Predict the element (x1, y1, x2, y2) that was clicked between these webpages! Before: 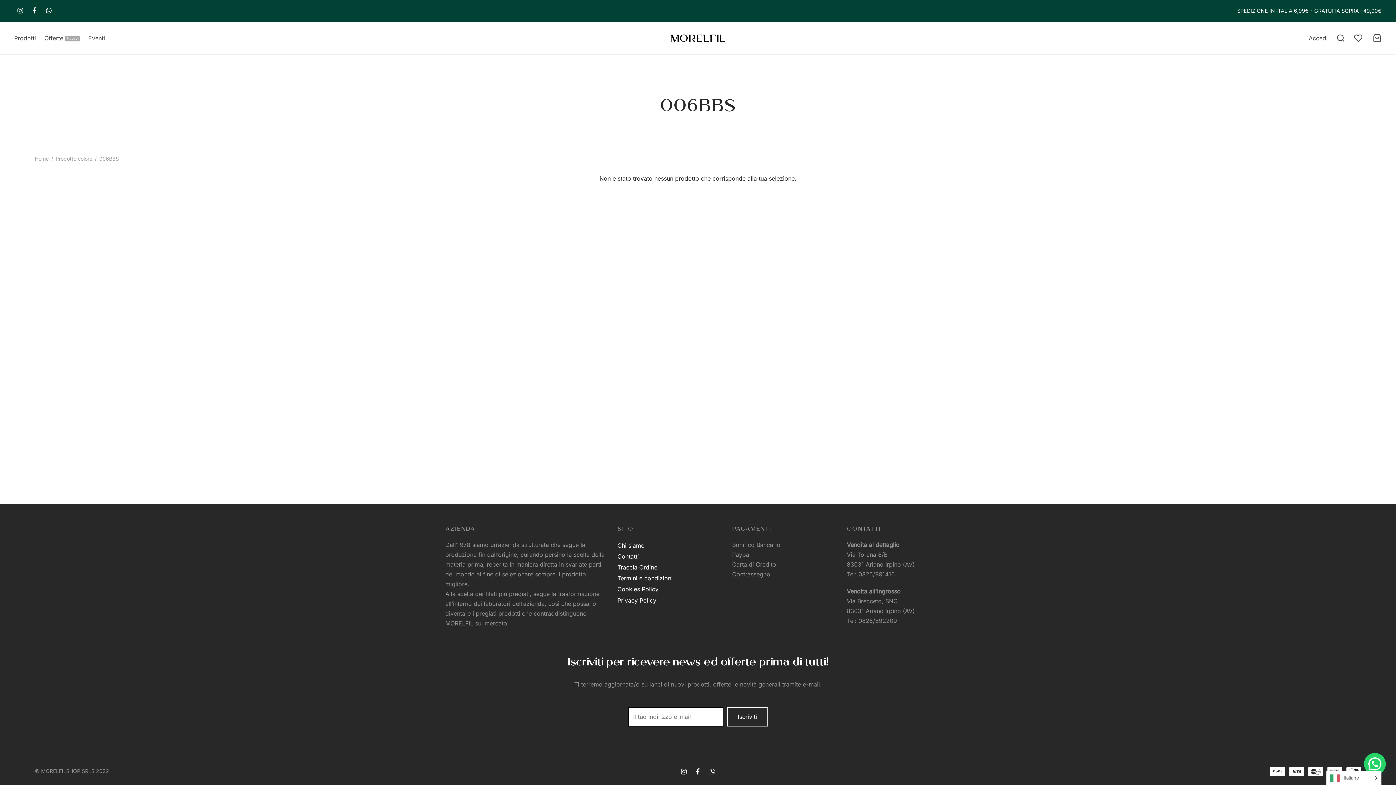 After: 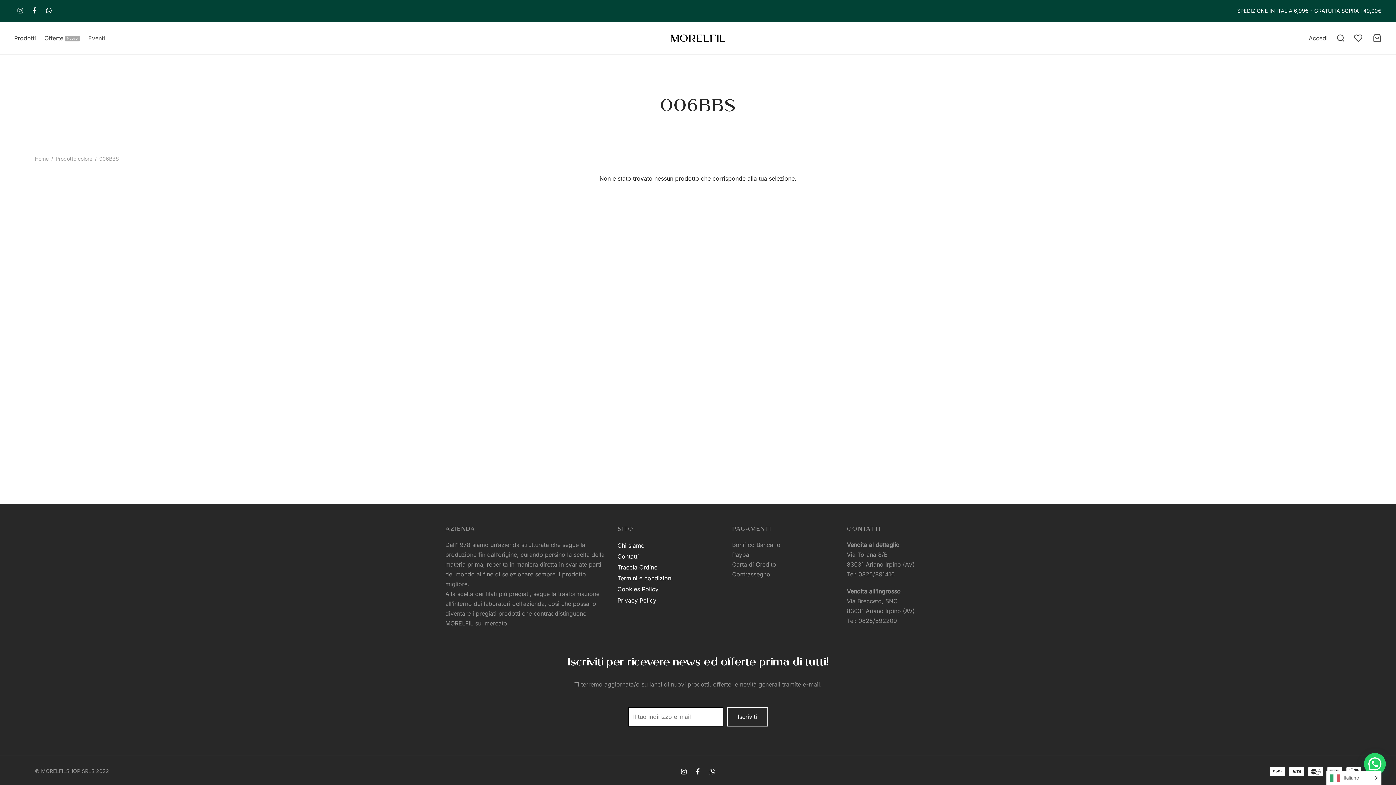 Action: bbox: (14, 4, 25, 17)